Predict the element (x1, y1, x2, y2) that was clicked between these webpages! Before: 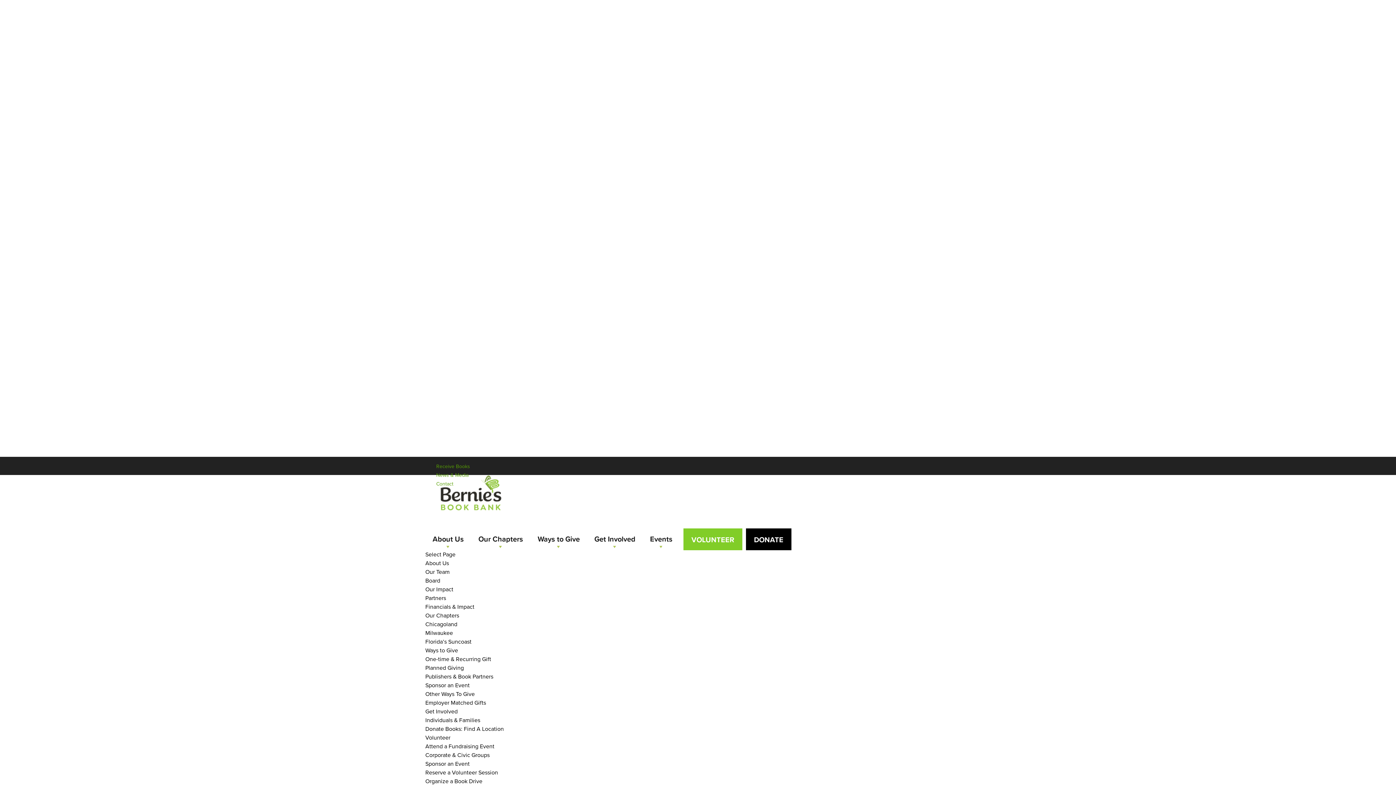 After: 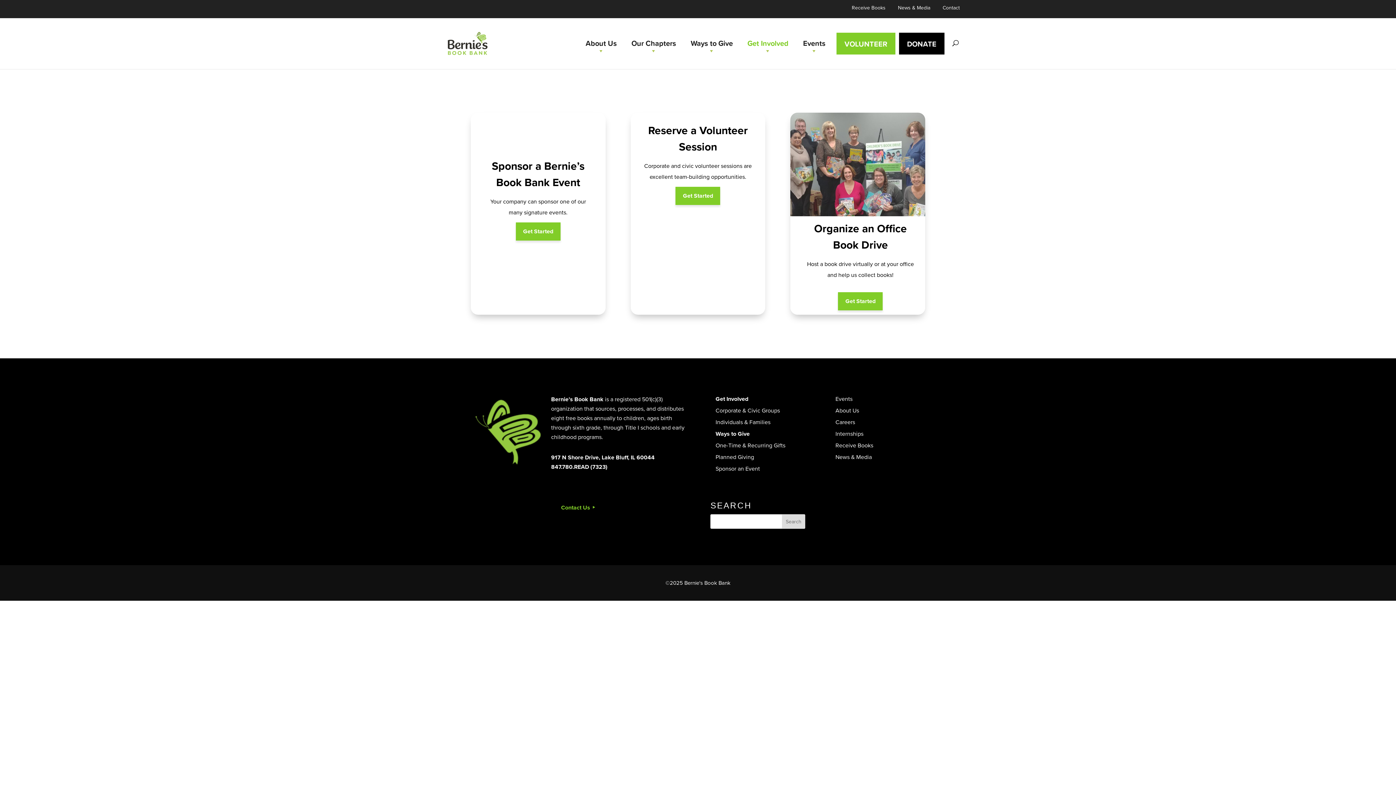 Action: bbox: (425, 752, 489, 759) label: Corporate & Civic Groups